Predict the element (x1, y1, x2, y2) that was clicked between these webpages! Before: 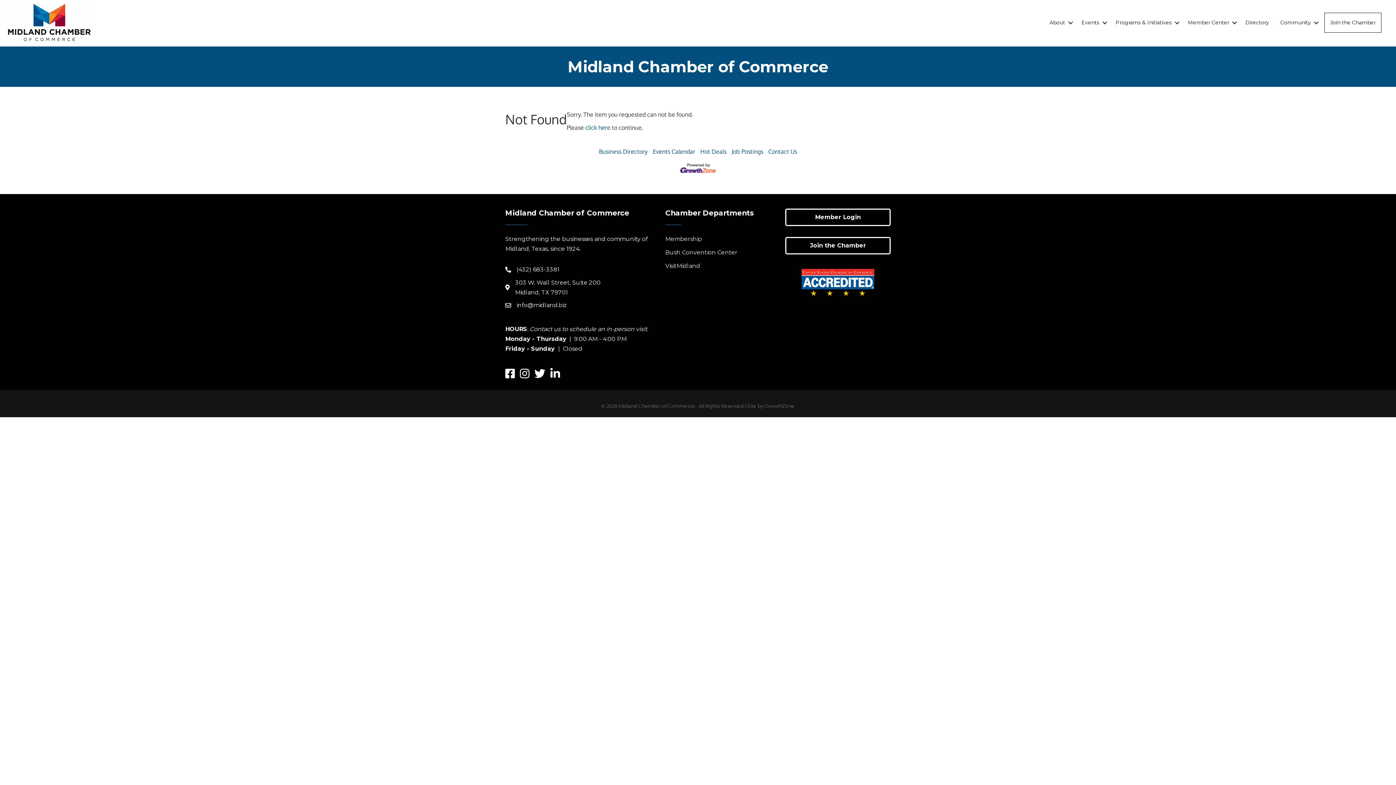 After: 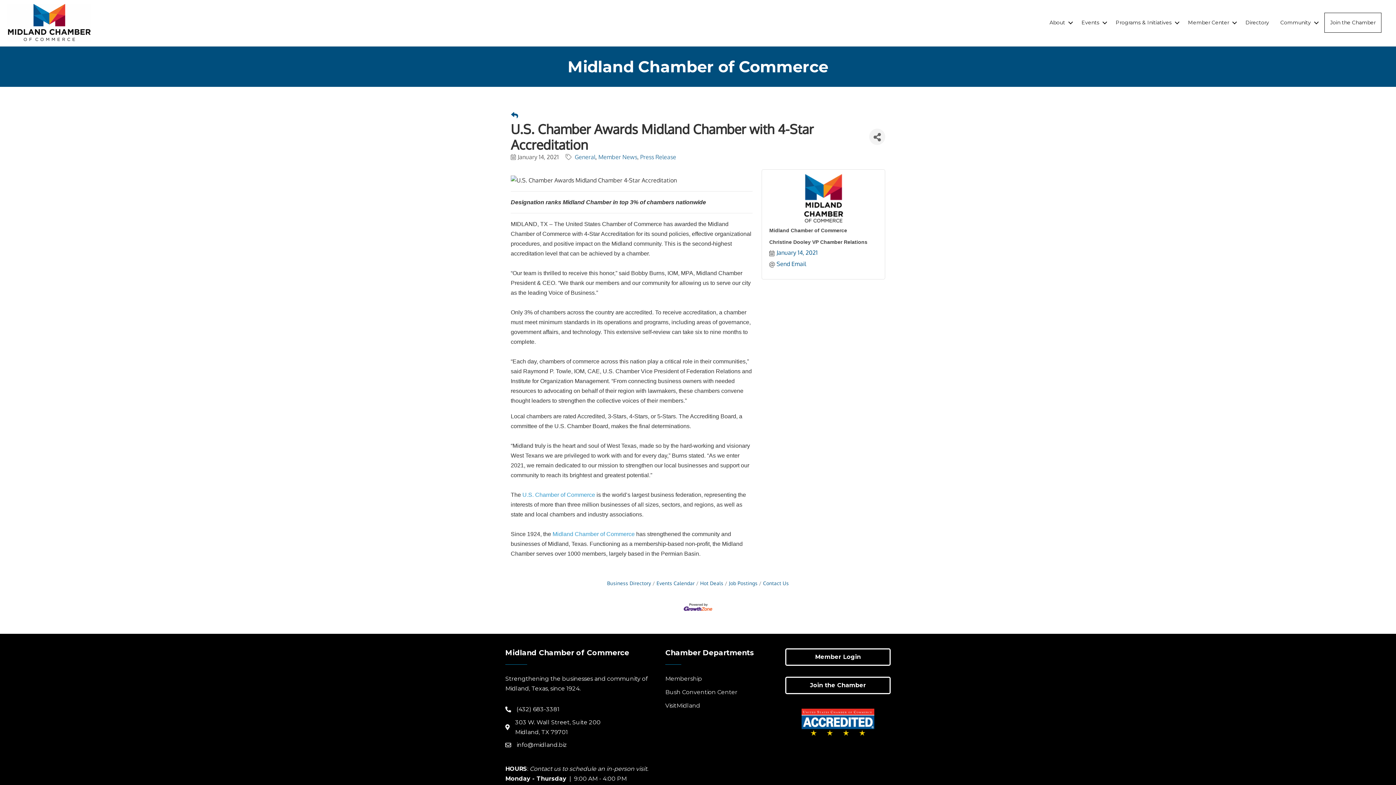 Action: bbox: (801, 279, 874, 286)